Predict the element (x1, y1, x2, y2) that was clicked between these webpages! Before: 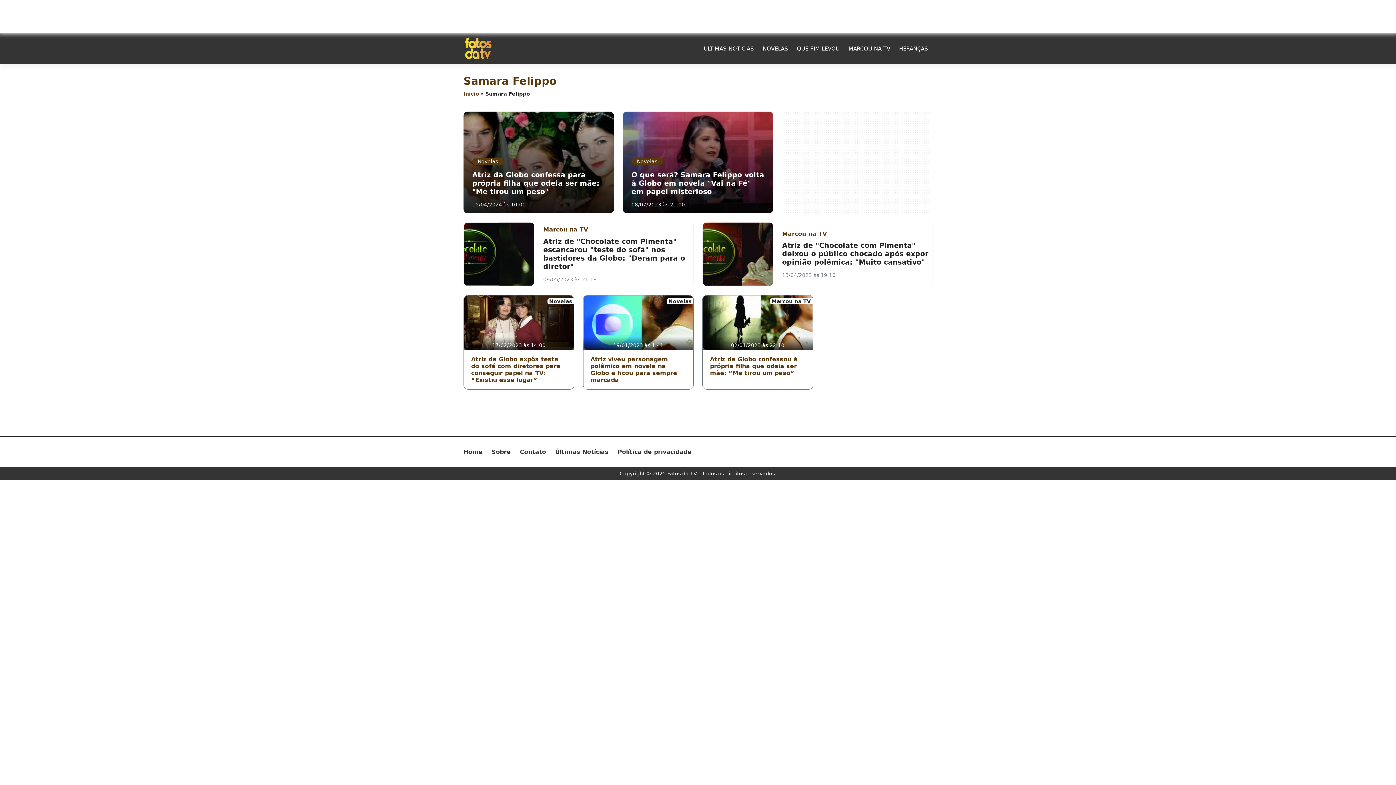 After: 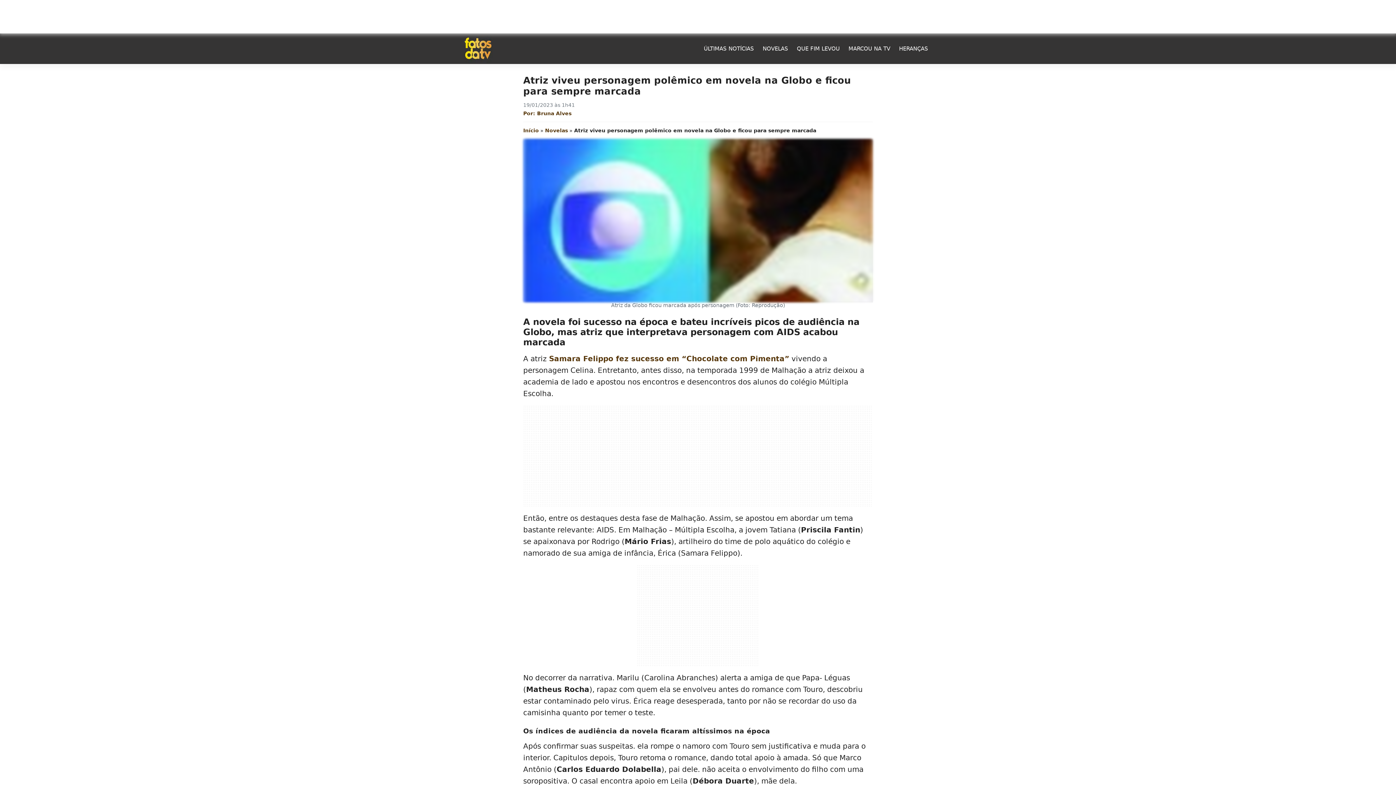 Action: label: Novelas

19/01/2023 às 1:41

Atriz viveu personagem polêmico em novela na Globo e ficou para sempre marcada bbox: (583, 295, 693, 389)